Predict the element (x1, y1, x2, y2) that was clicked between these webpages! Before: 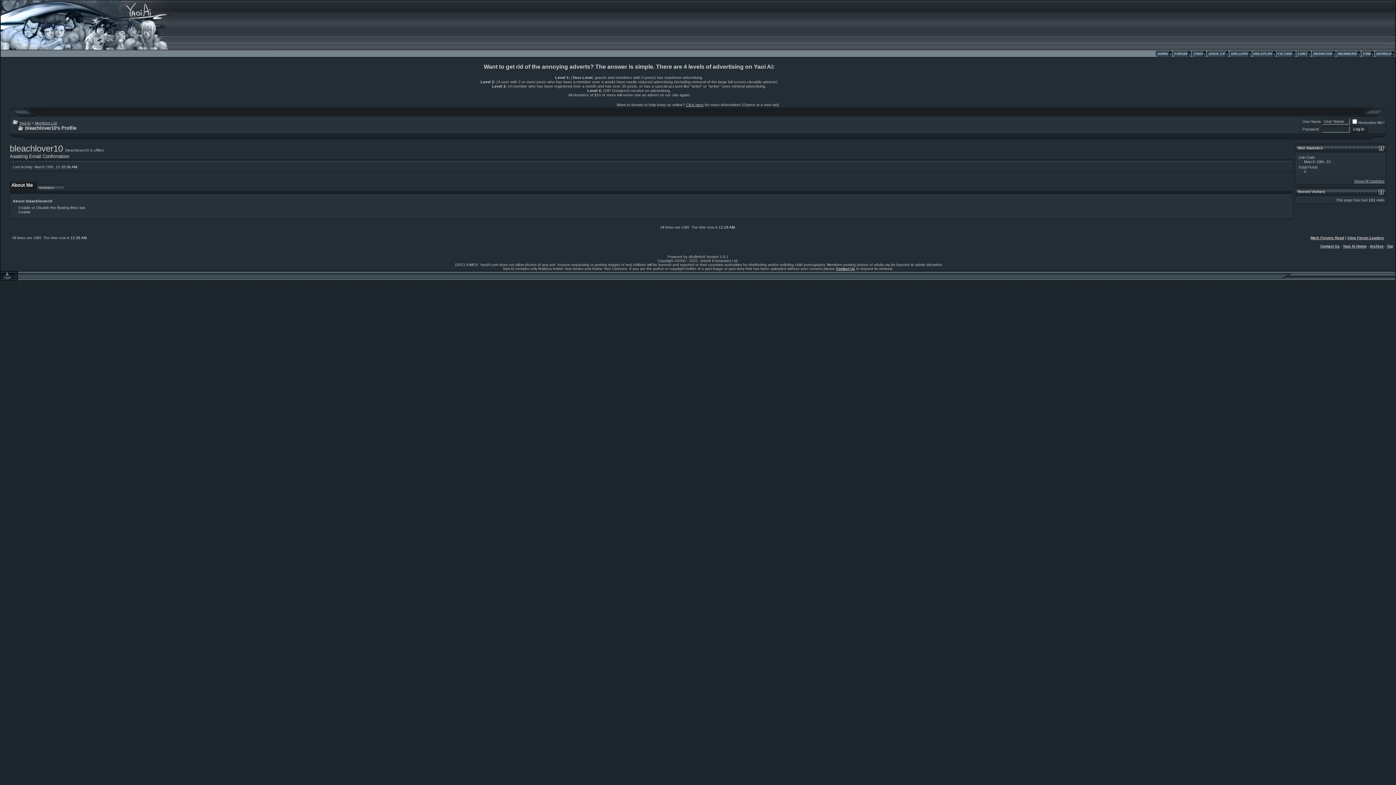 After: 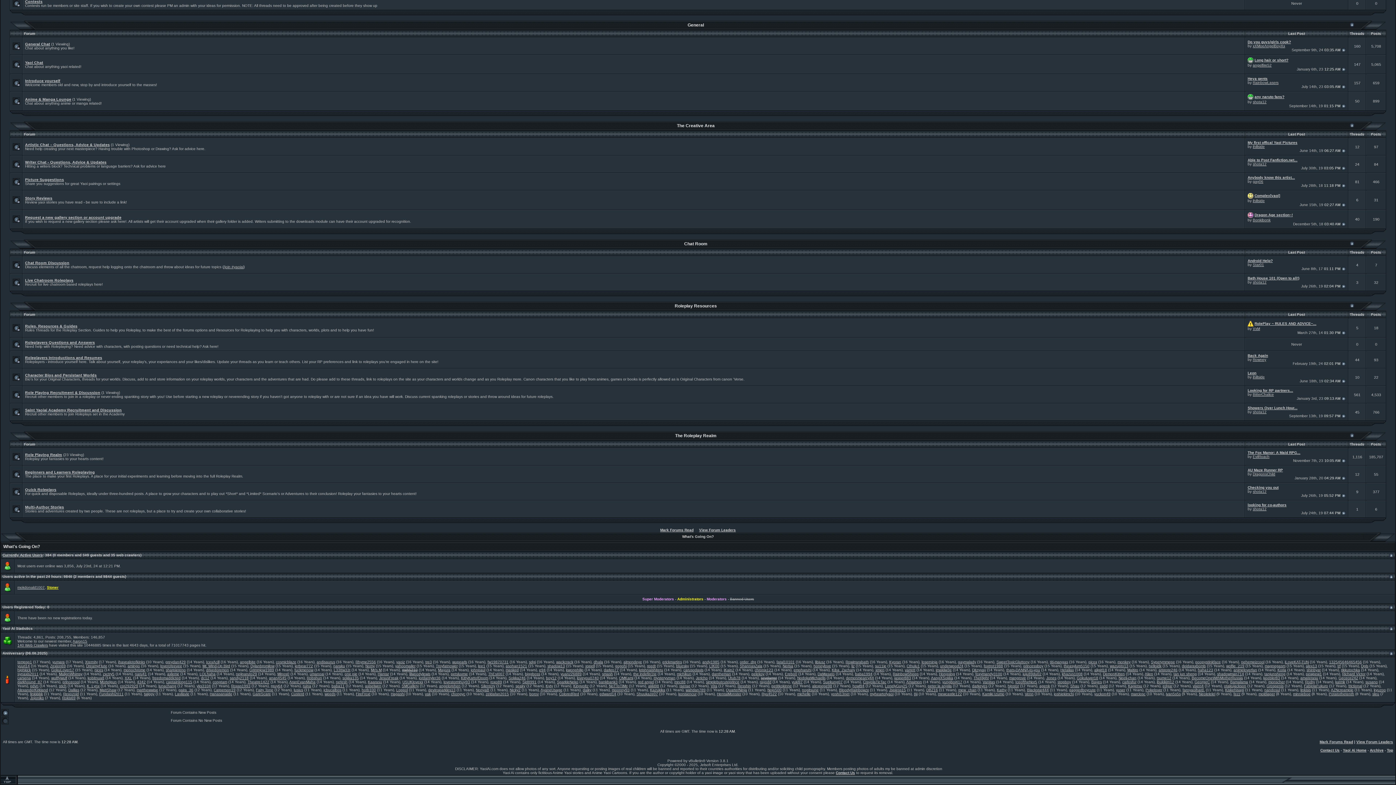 Action: bbox: (1252, 54, 1276, 58)